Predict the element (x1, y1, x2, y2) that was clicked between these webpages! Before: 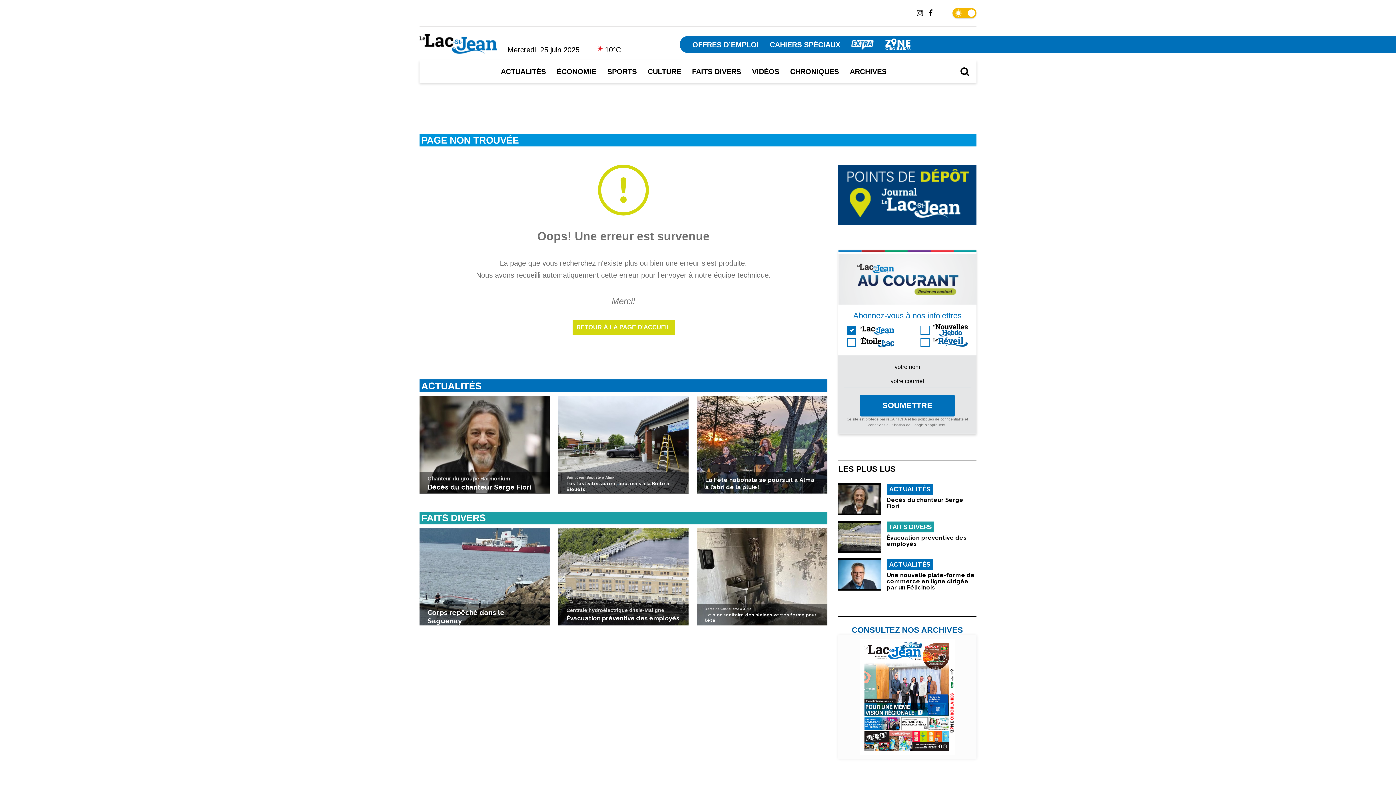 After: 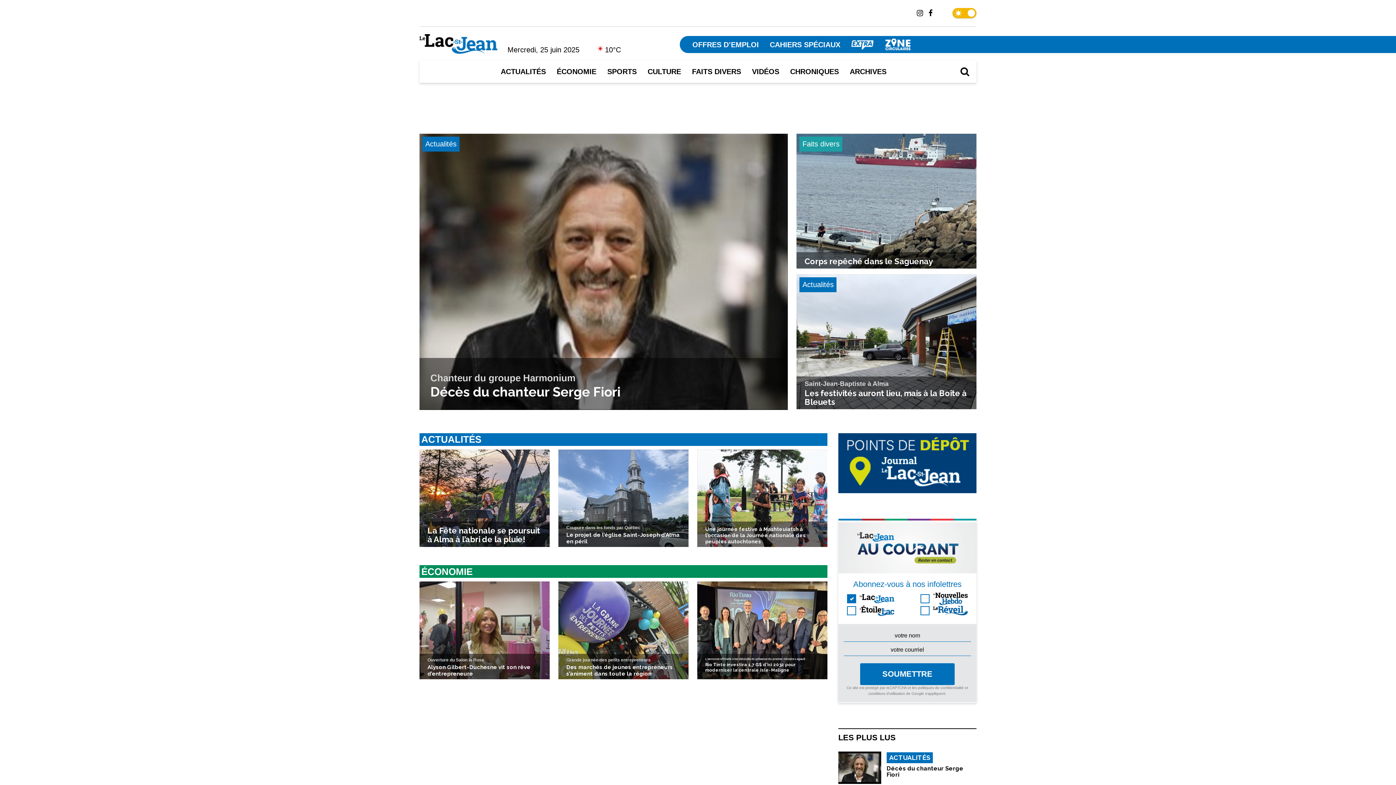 Action: bbox: (572, 320, 674, 334) label: RETOUR À LA PAGE D'ACCUEIL